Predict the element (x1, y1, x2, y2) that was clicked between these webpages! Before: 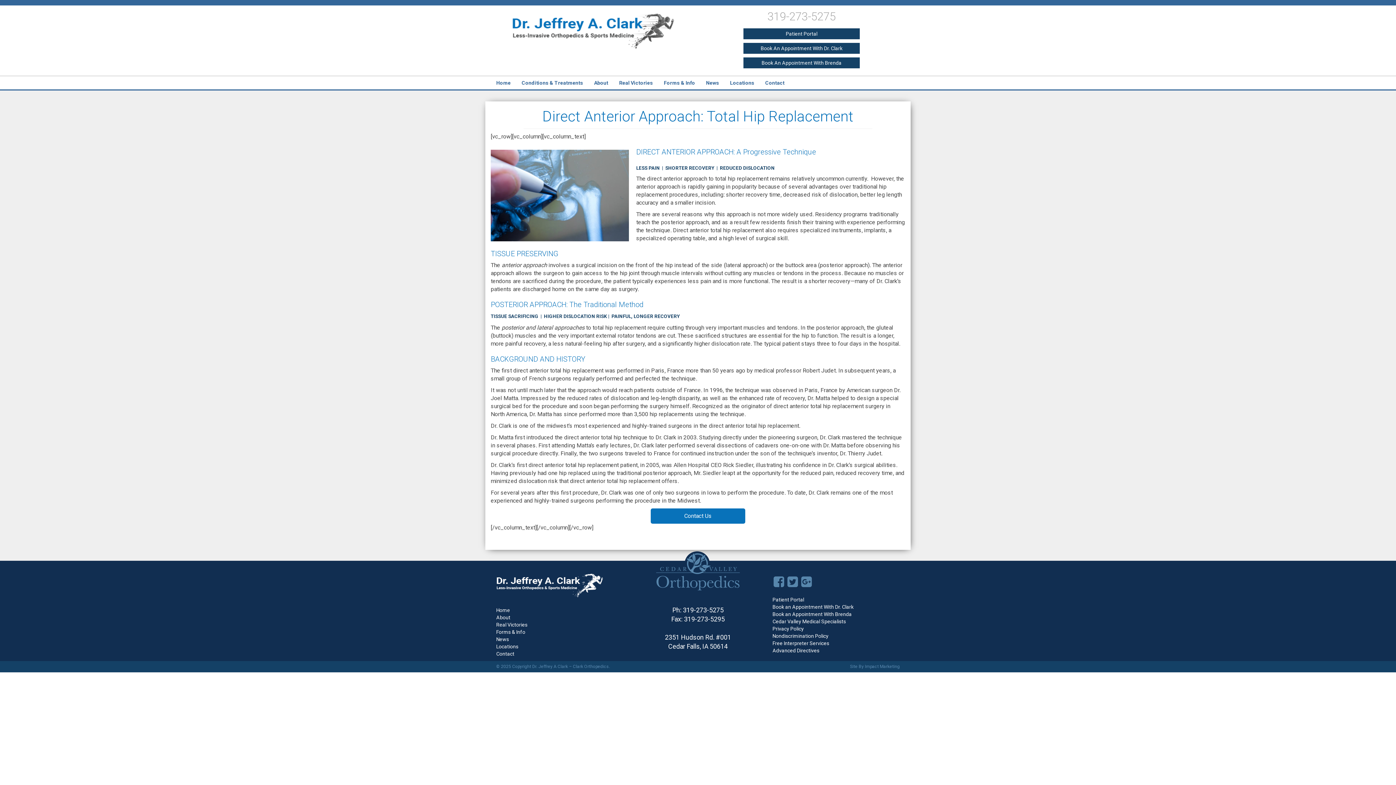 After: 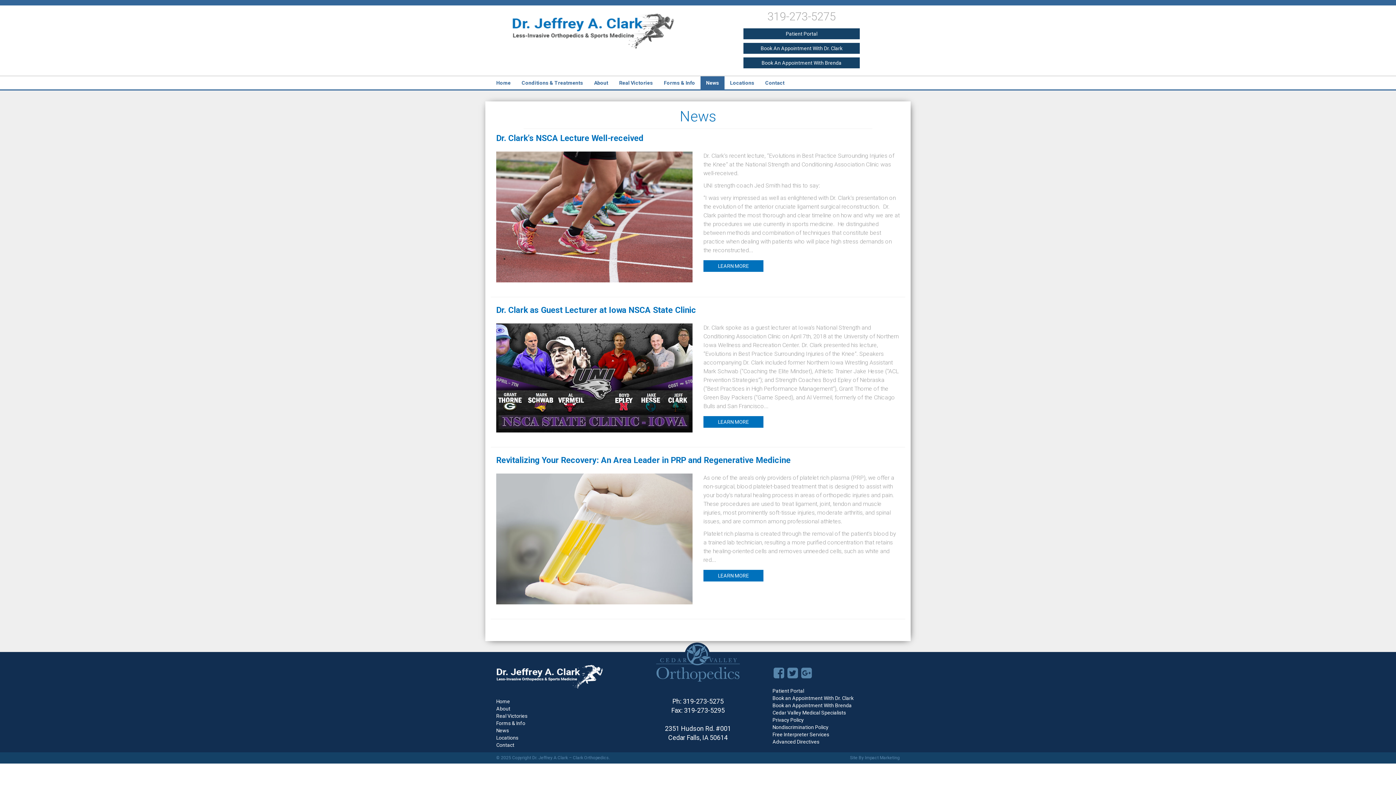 Action: bbox: (496, 636, 509, 642) label: News